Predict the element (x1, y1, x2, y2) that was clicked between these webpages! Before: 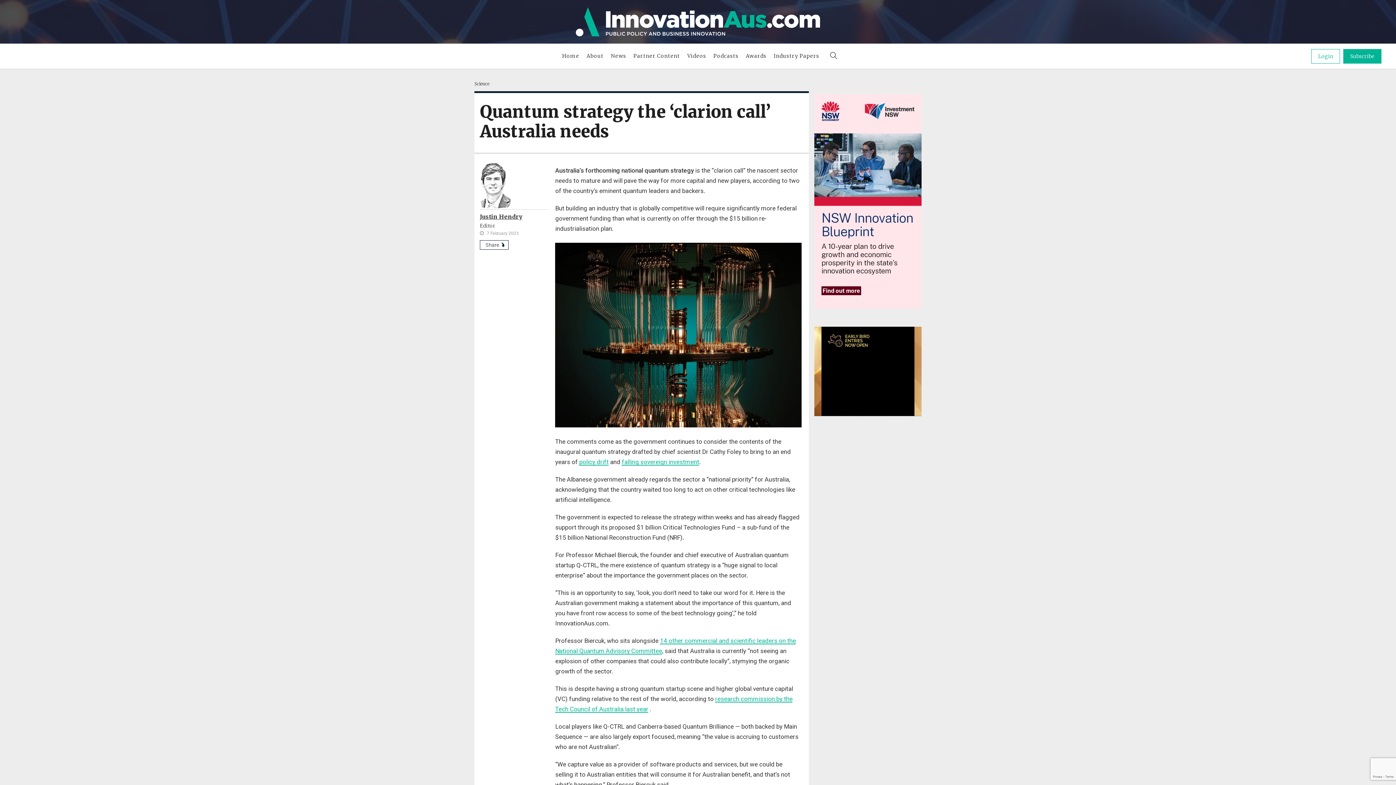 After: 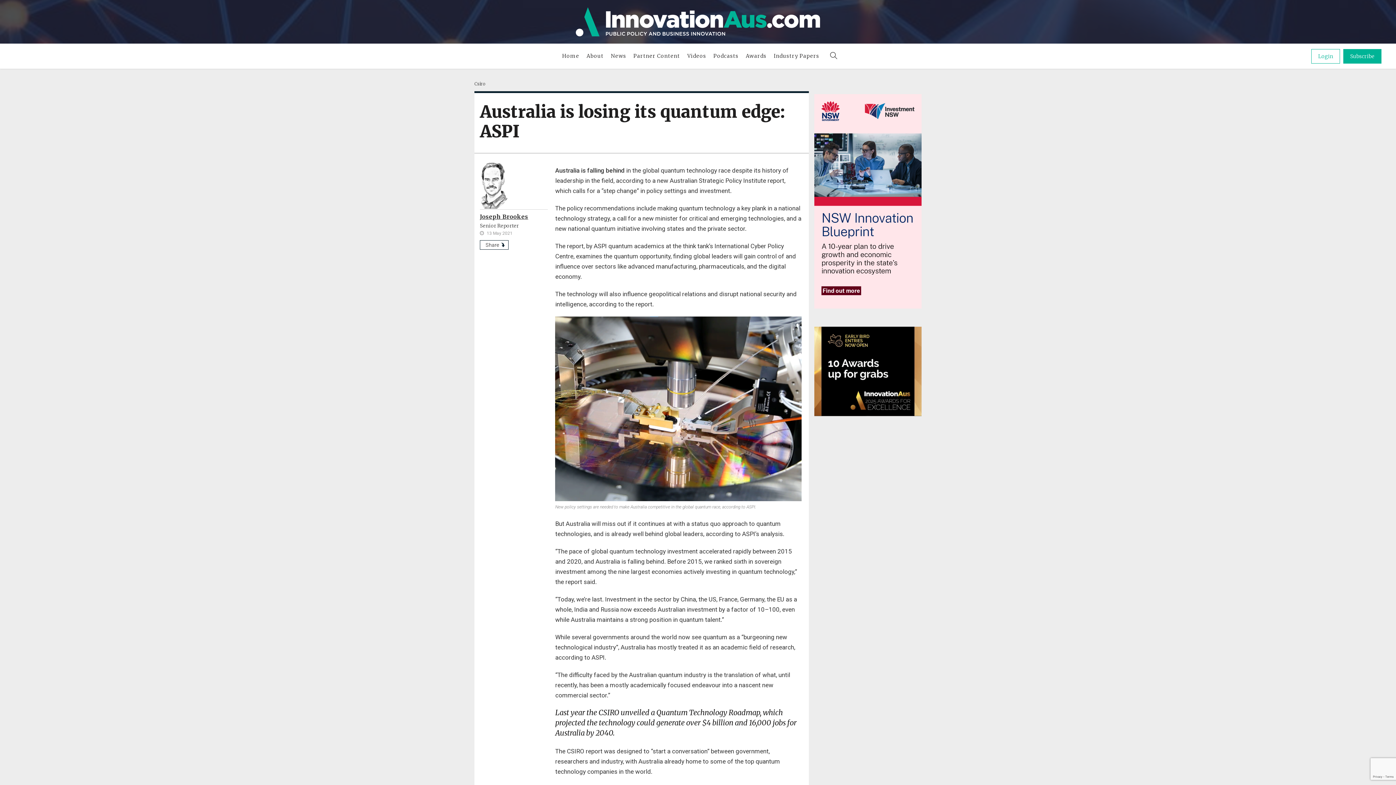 Action: label: falling sovereign investment bbox: (621, 458, 699, 465)